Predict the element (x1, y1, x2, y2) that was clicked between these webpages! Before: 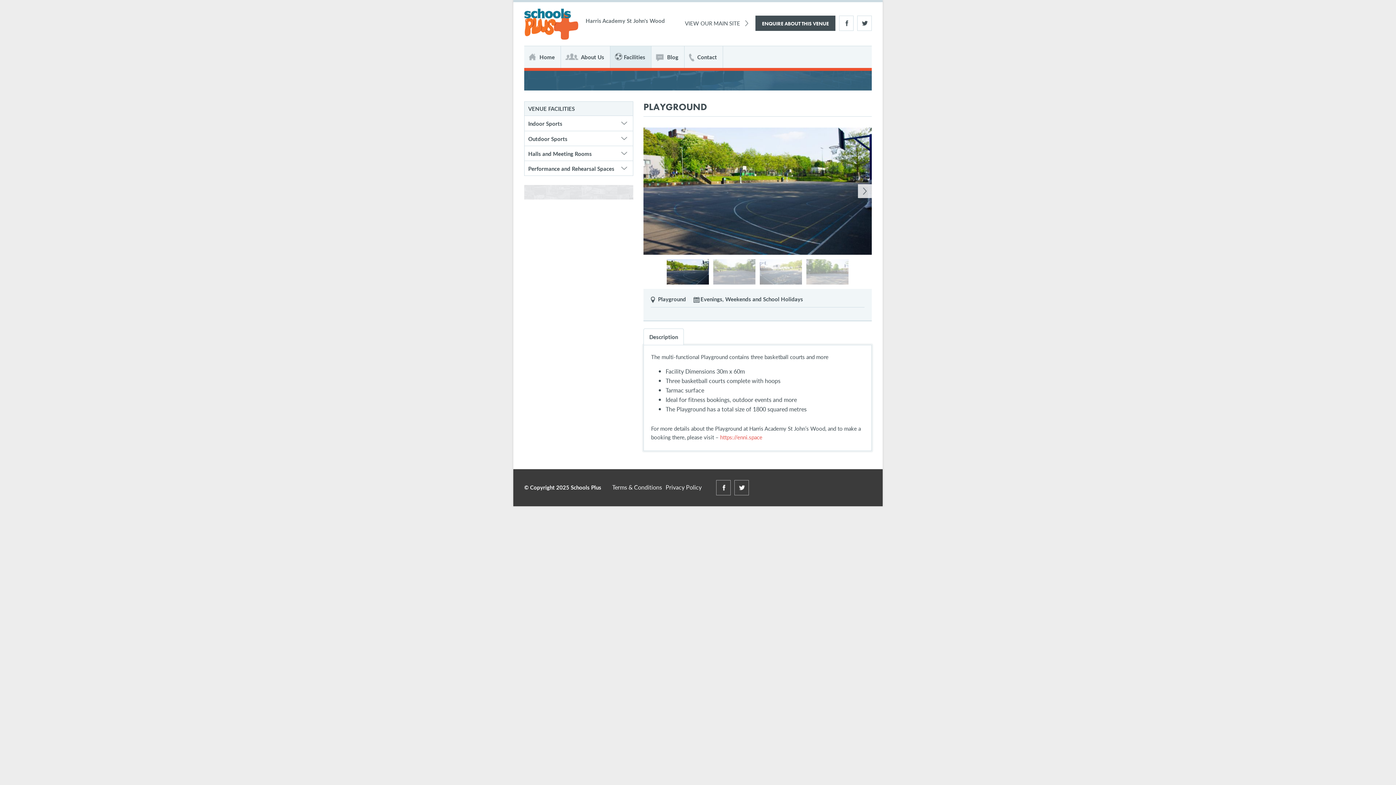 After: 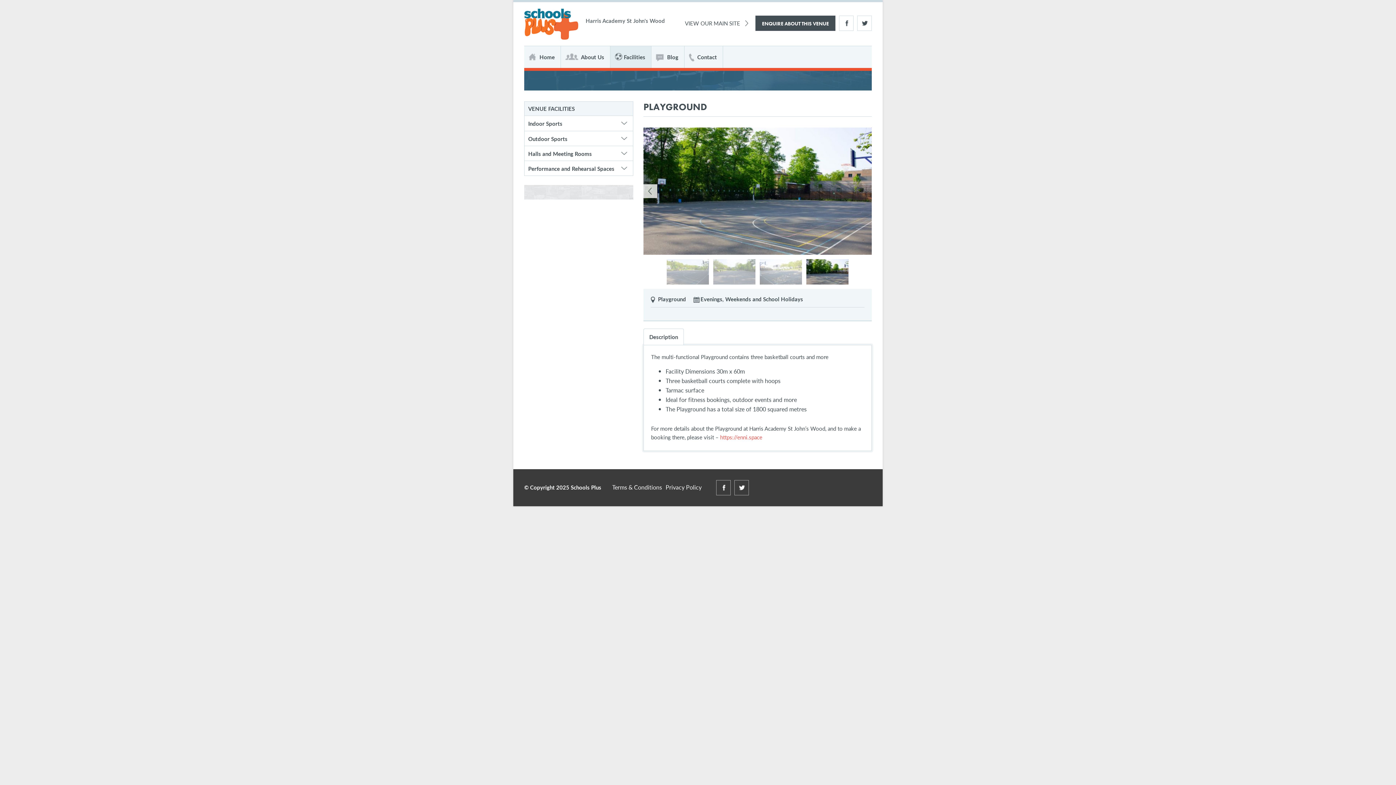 Action: bbox: (806, 259, 848, 284)